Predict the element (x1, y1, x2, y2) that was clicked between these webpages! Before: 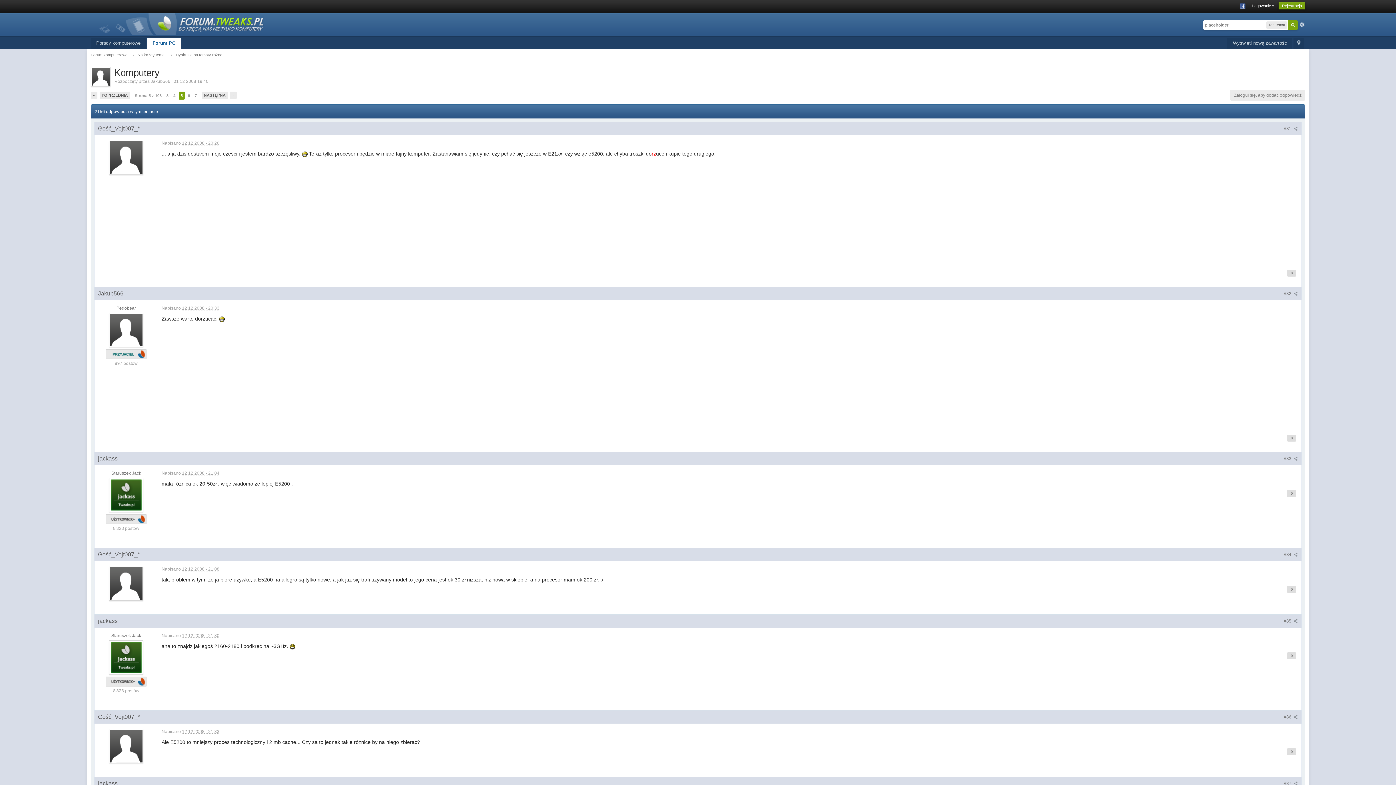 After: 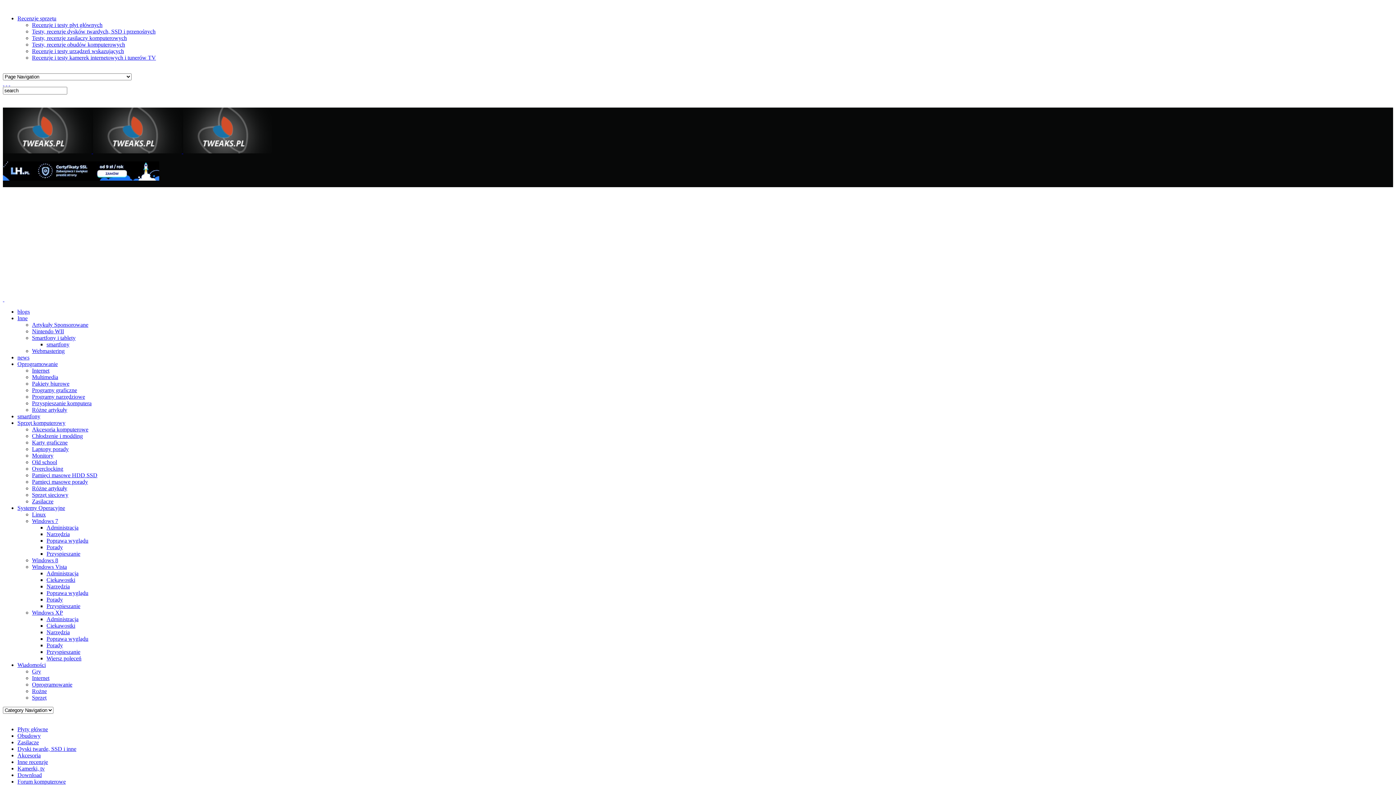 Action: bbox: (90, 38, 146, 48) label: Porady komputerowe